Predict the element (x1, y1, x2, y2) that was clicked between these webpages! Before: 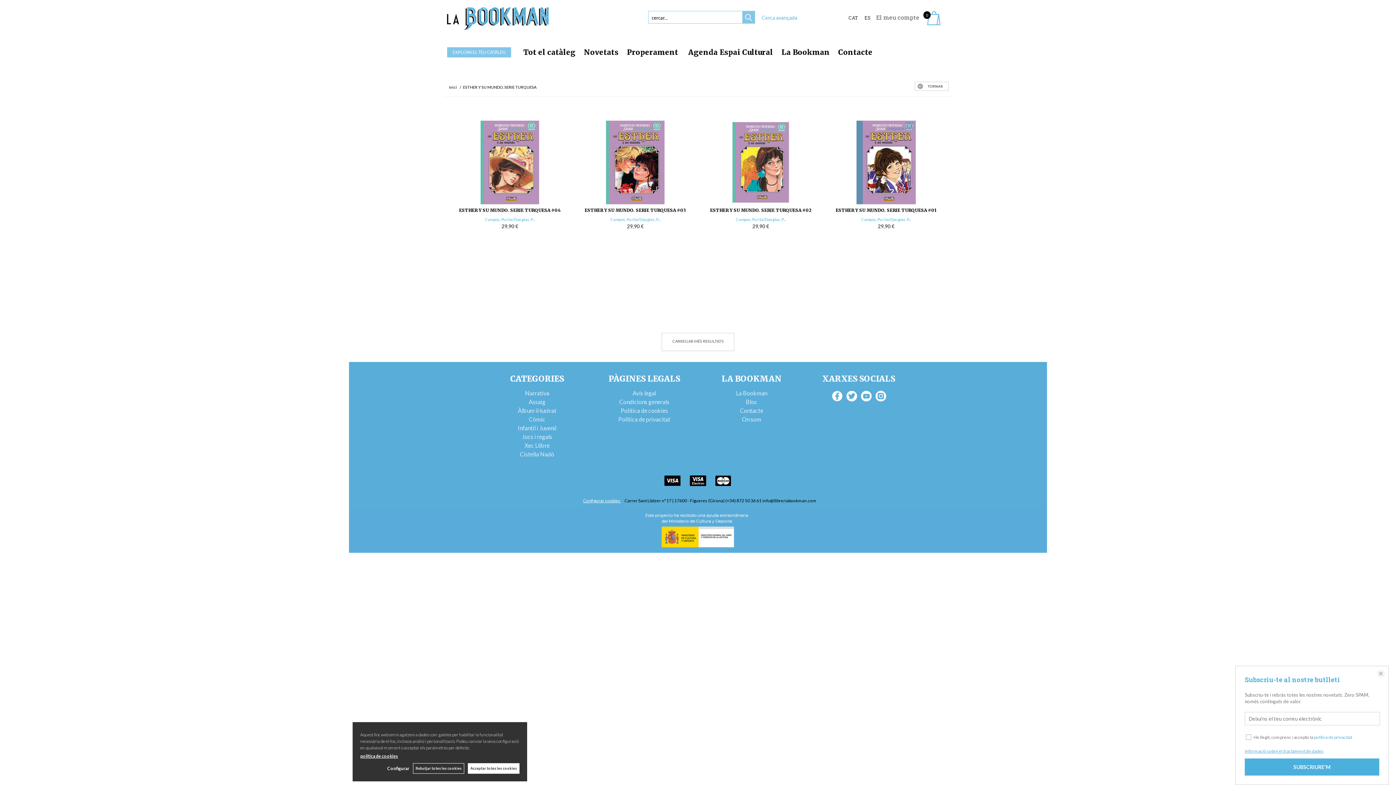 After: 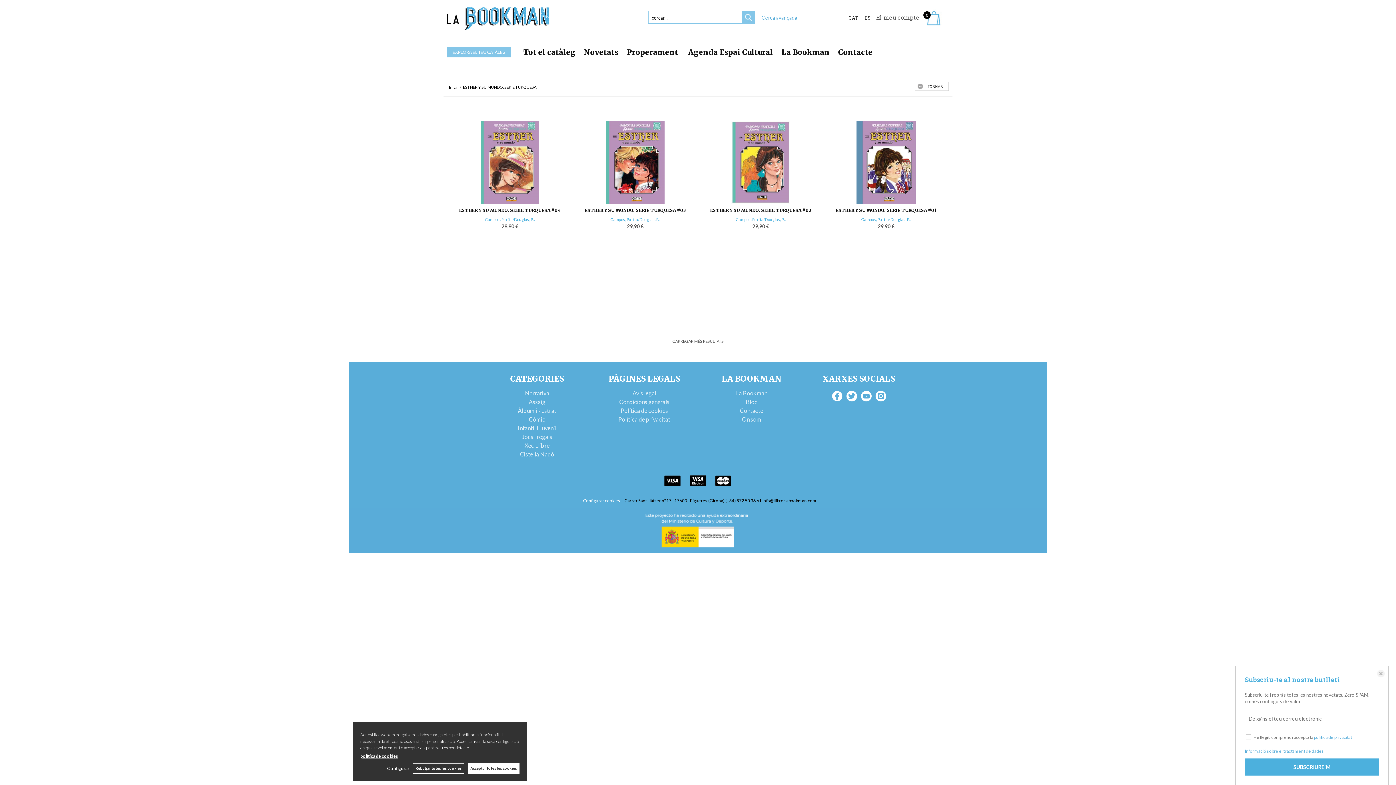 Action: bbox: (846, 390, 857, 401)